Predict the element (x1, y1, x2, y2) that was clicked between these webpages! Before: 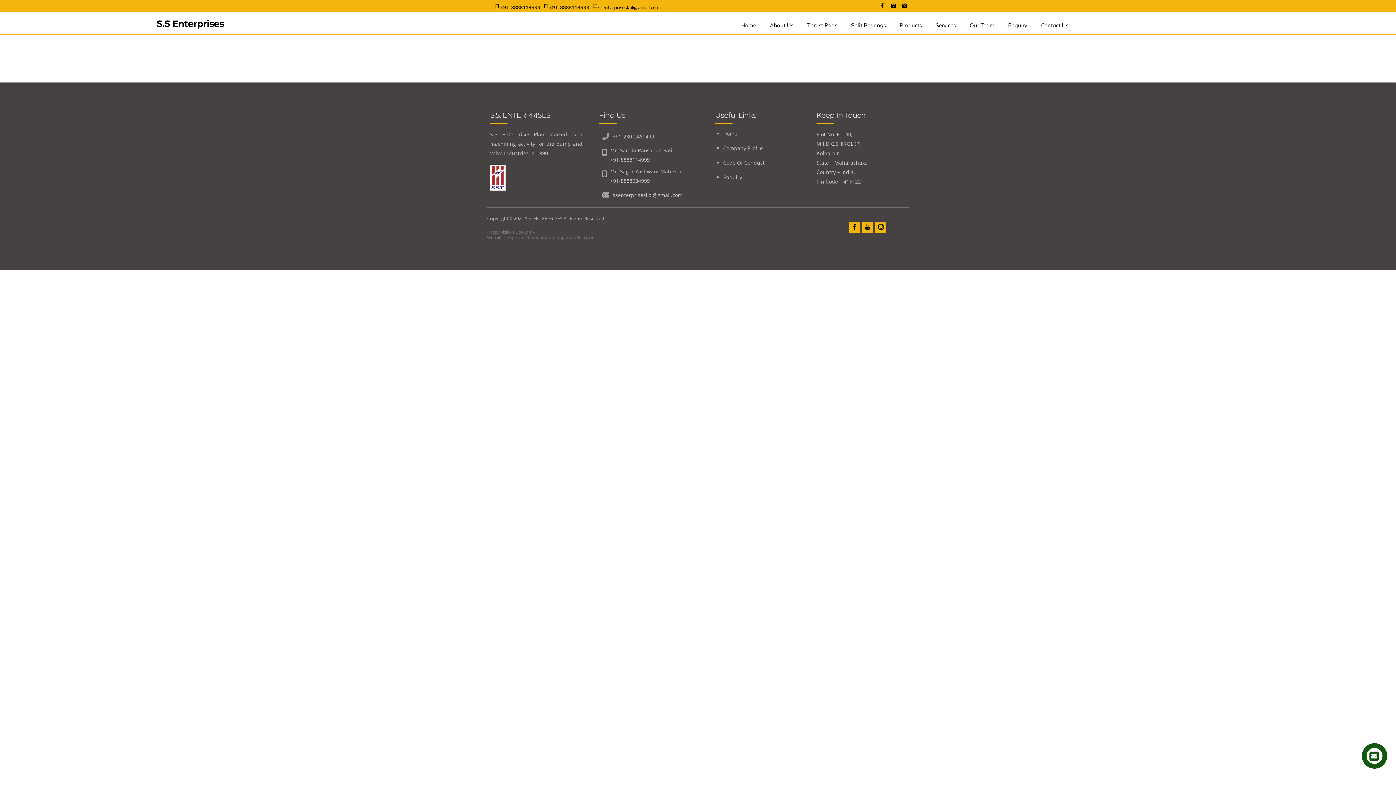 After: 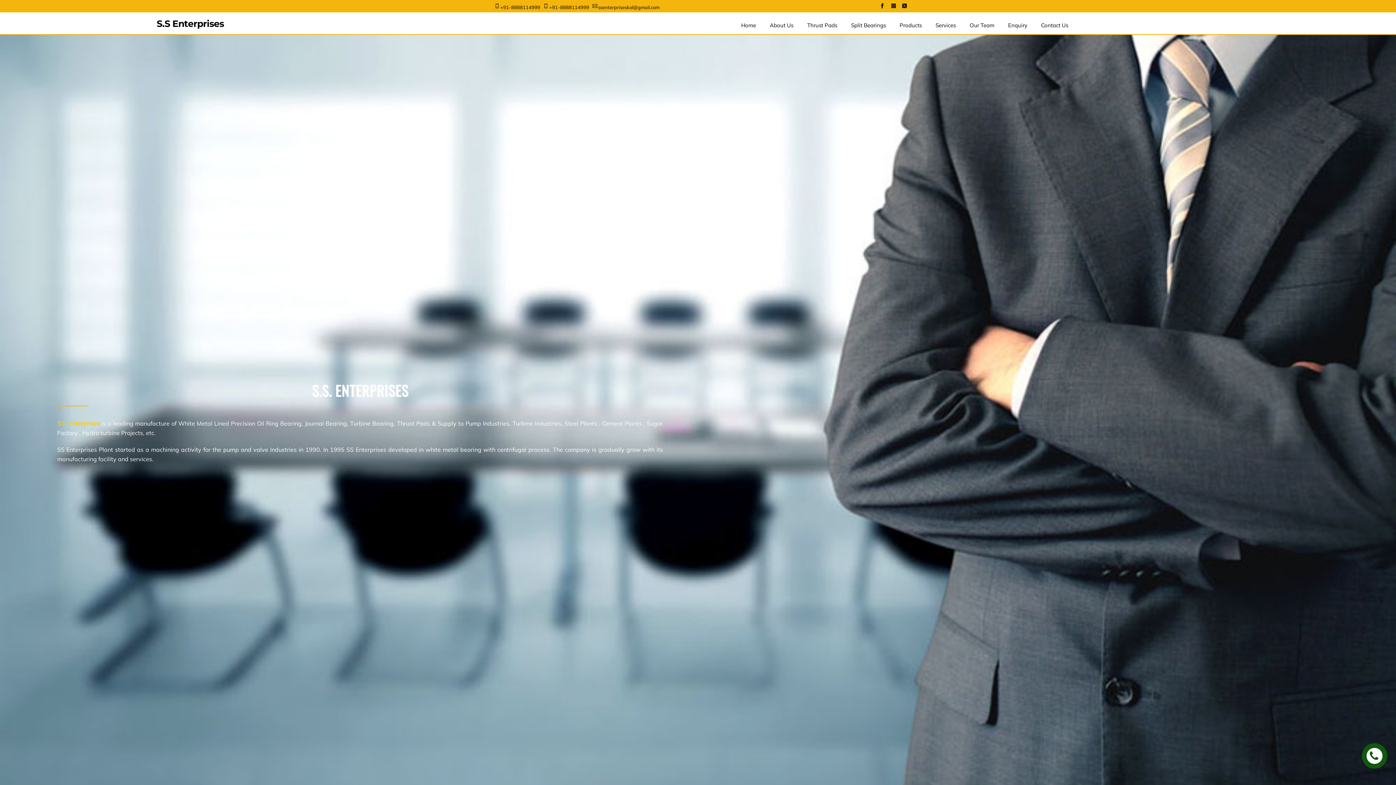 Action: bbox: (763, 18, 800, 32) label: About Us